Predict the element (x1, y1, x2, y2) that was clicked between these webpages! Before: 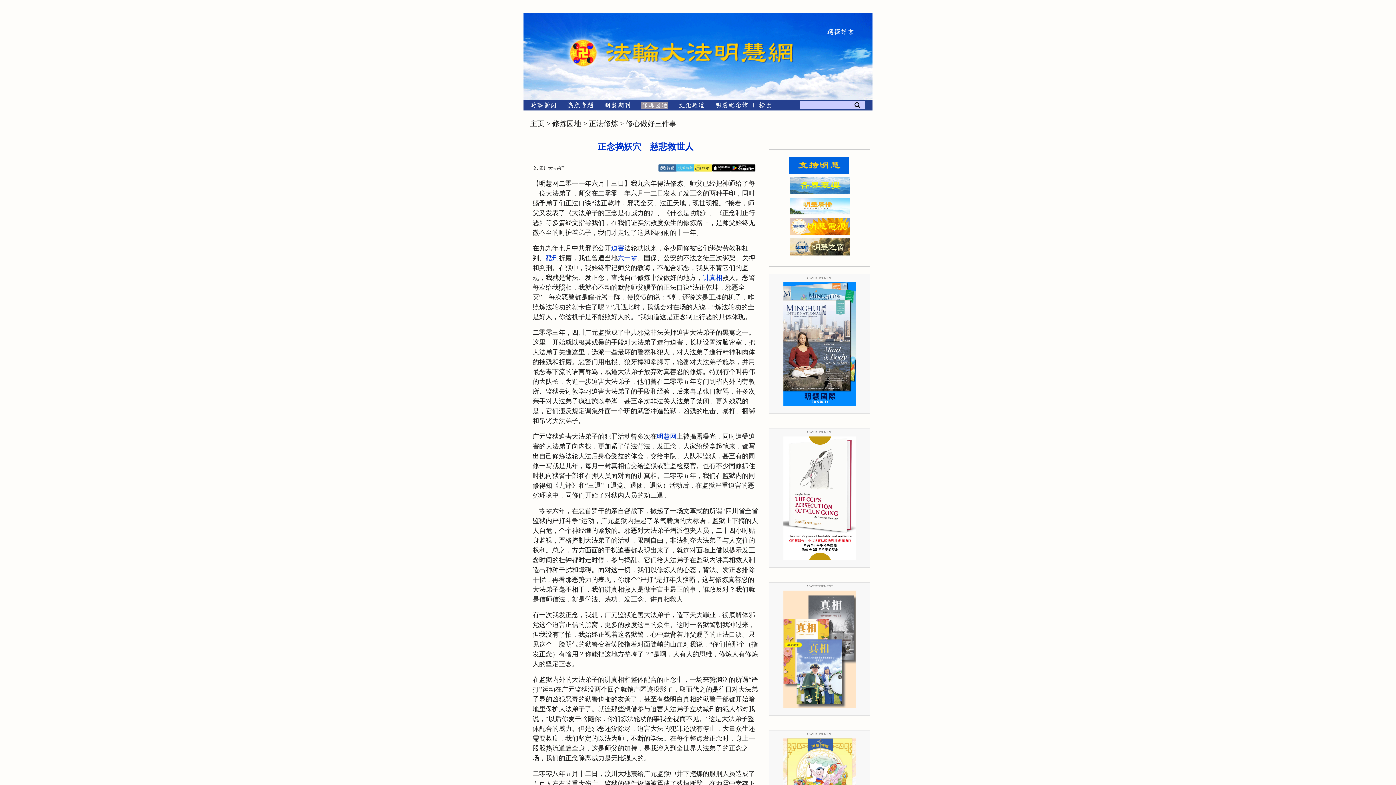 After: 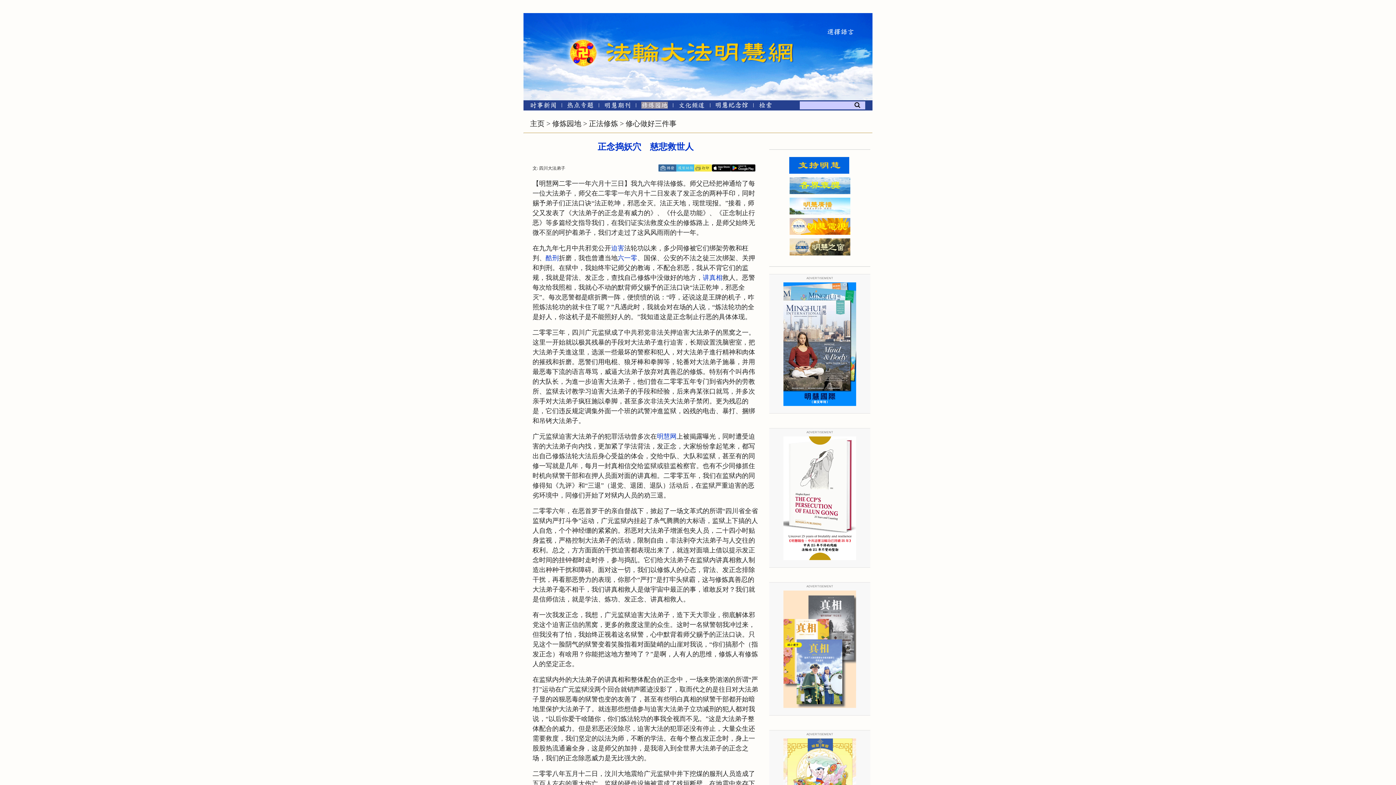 Action: bbox: (658, 165, 677, 170)